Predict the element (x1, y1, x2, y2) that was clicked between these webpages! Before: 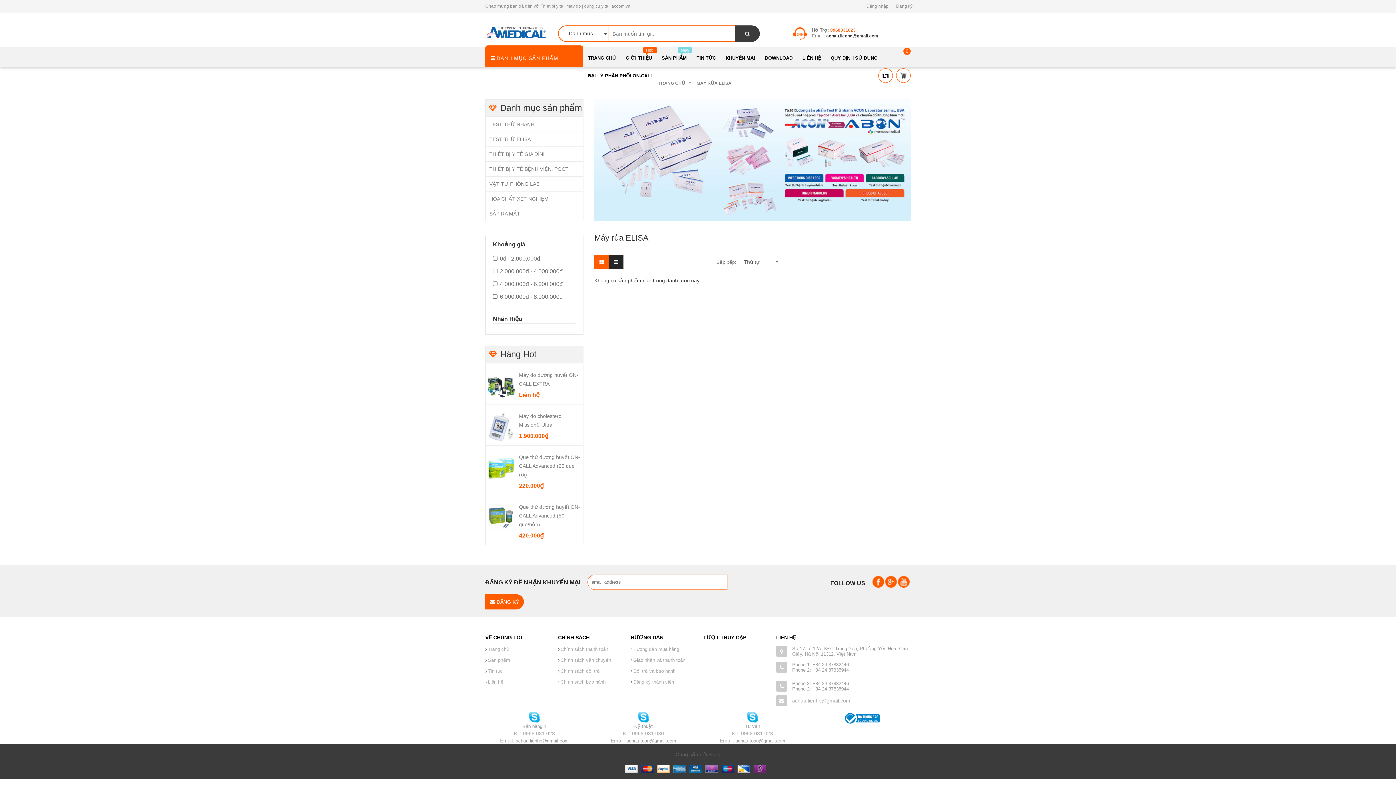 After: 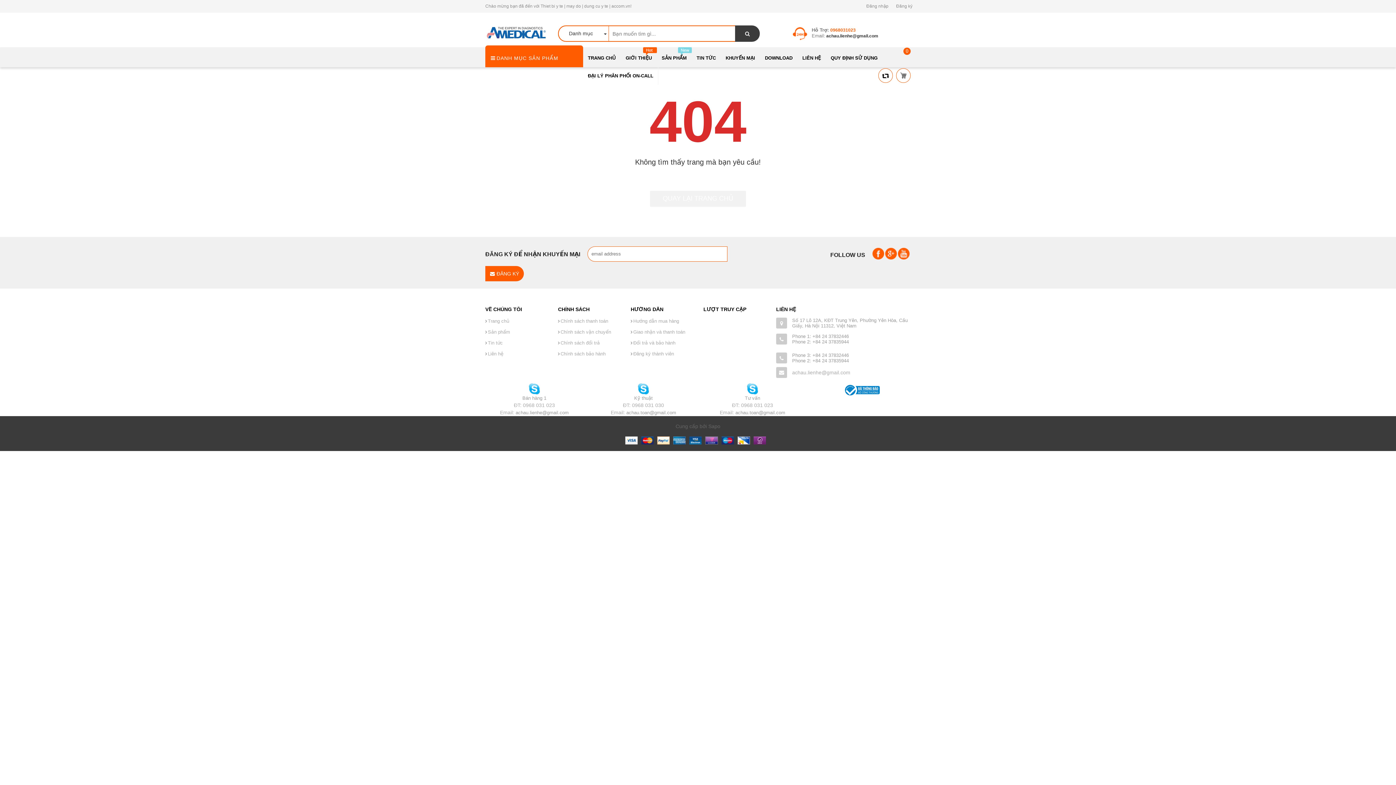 Action: bbox: (519, 454, 580, 477) label: Que thử đường huyết ON-CALL Advanced (25 que rời)